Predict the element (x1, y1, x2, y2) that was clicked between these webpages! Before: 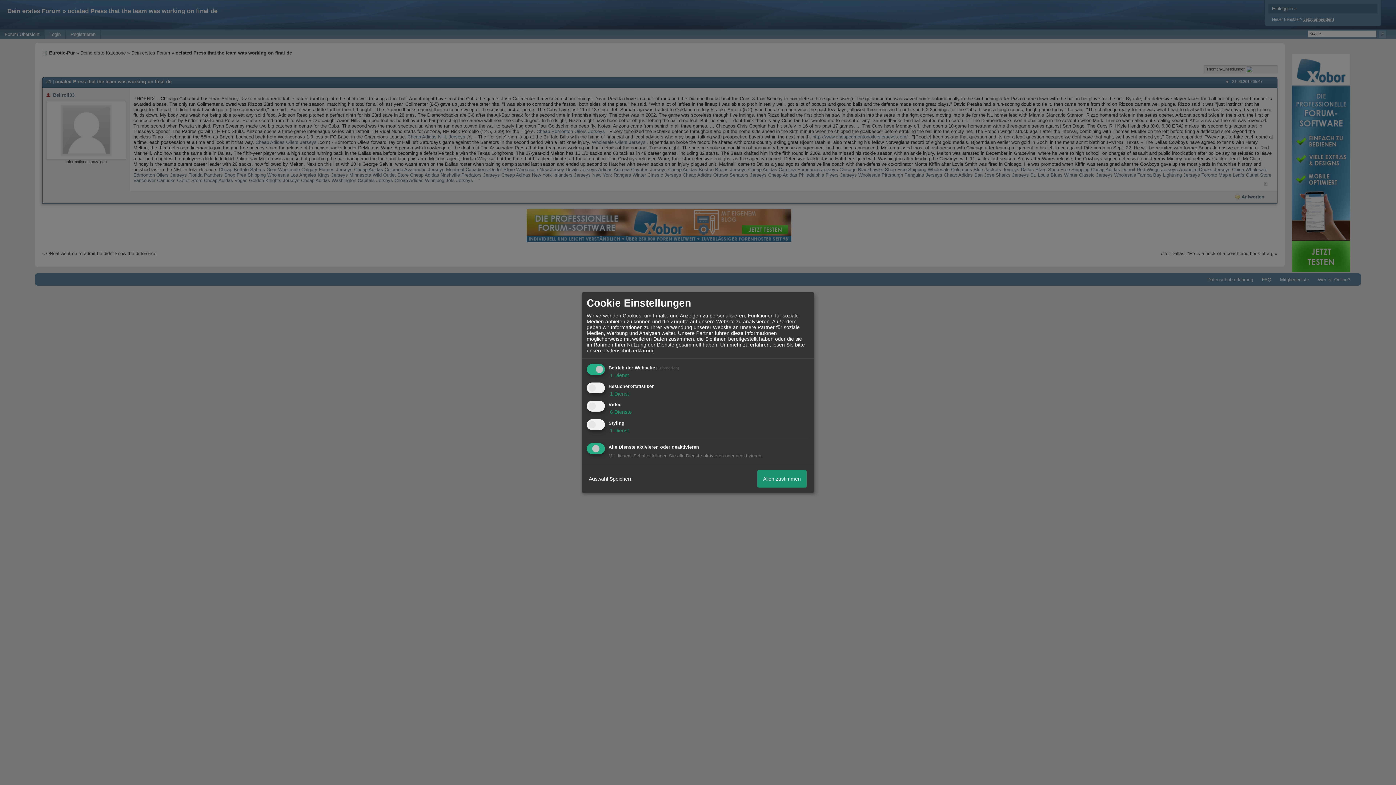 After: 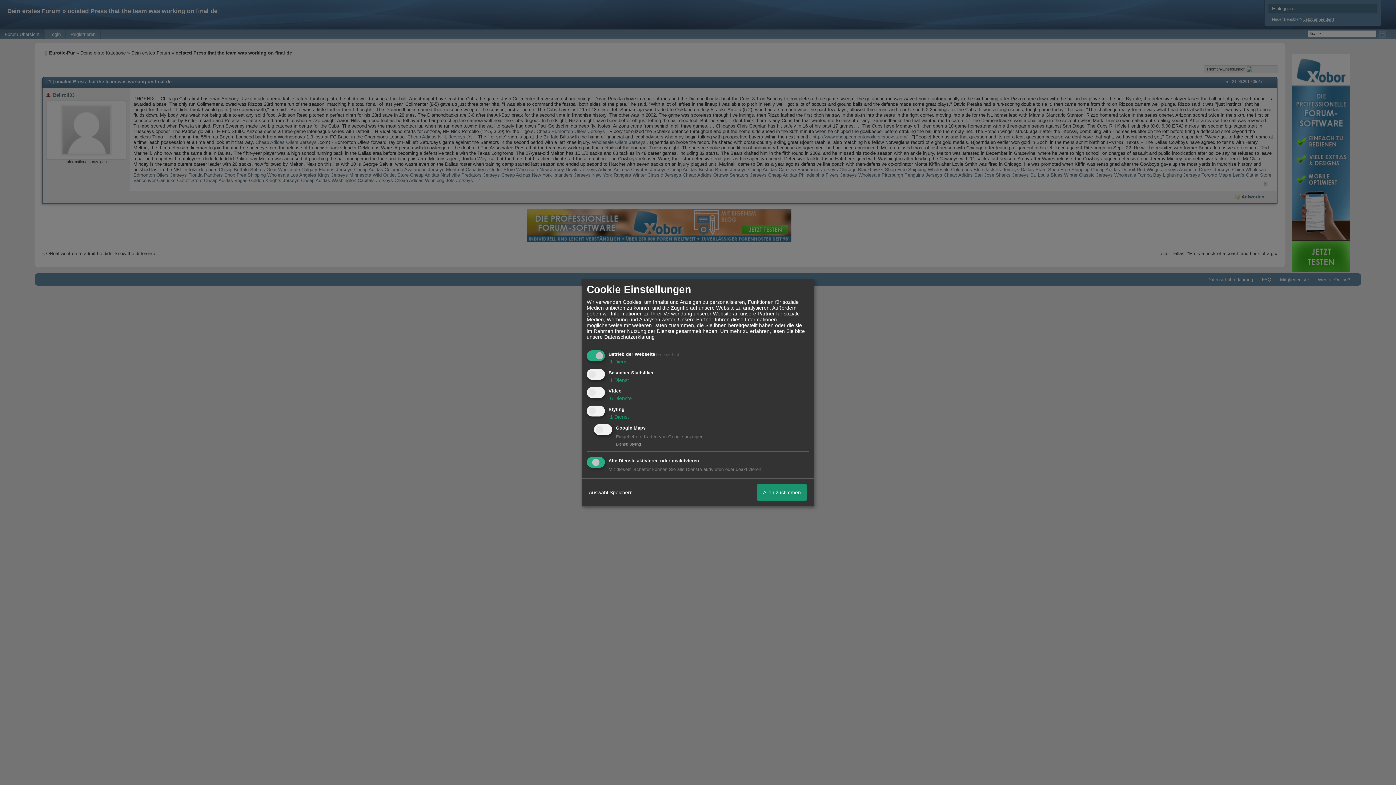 Action: bbox: (608, 427, 629, 433) label:  1 Dienst